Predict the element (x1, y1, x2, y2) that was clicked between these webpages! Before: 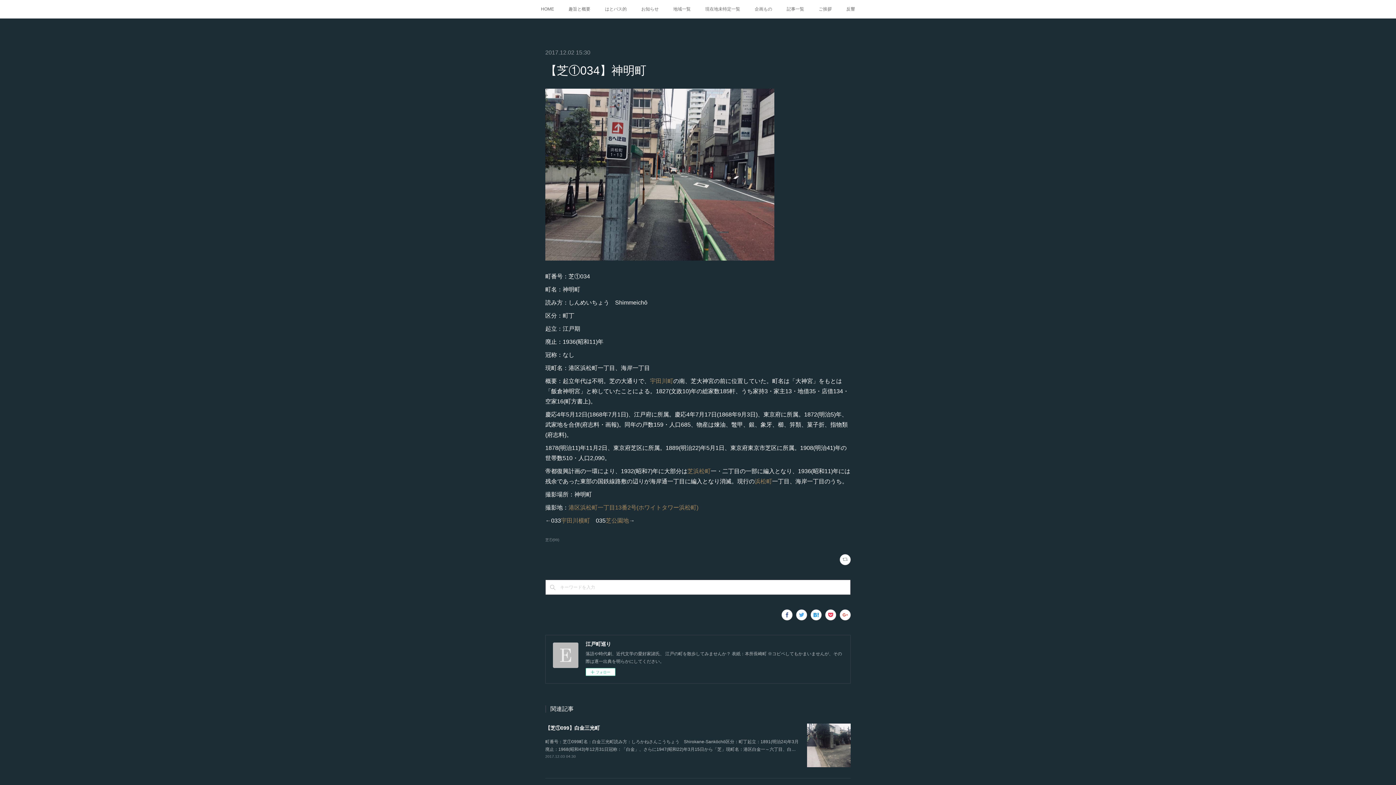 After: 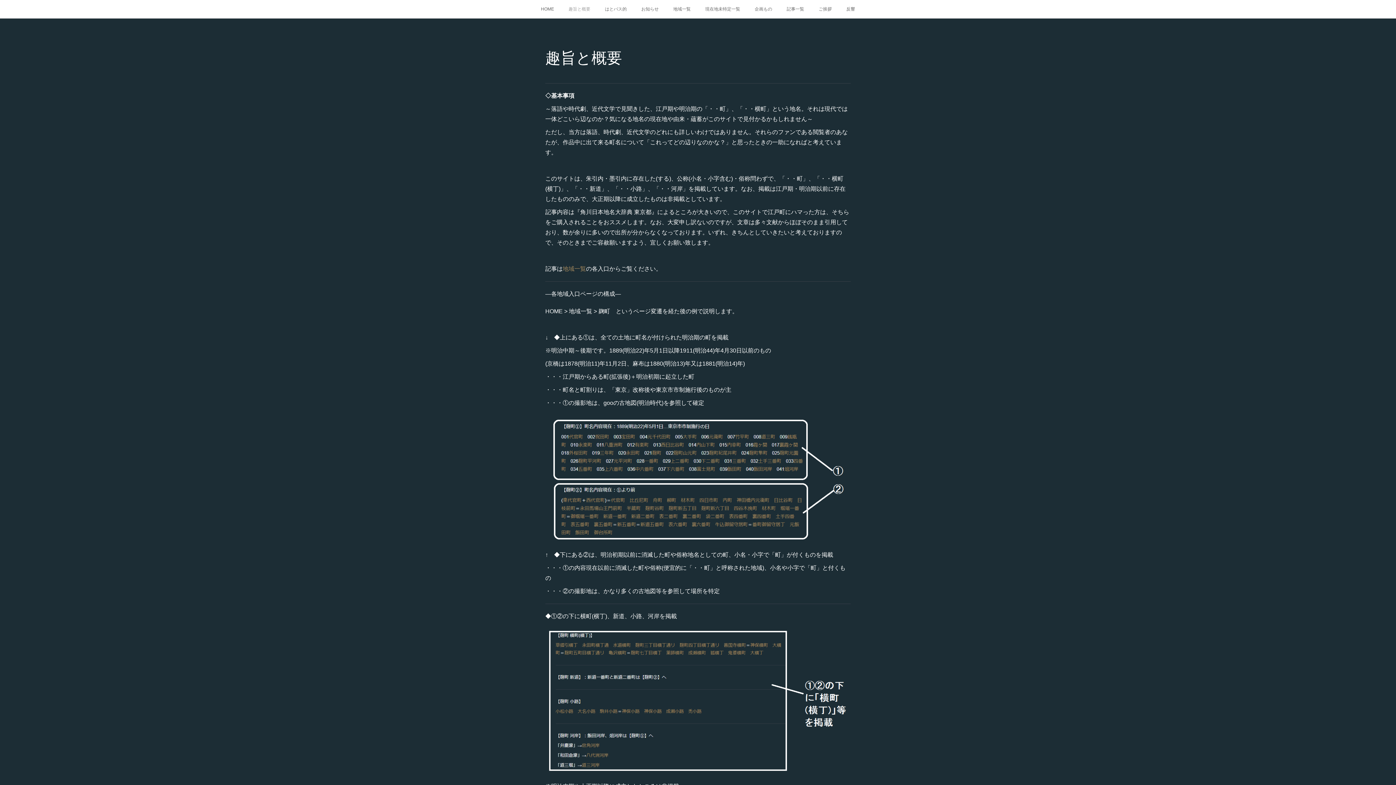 Action: bbox: (561, 0, 597, 18) label: 趣旨と概要